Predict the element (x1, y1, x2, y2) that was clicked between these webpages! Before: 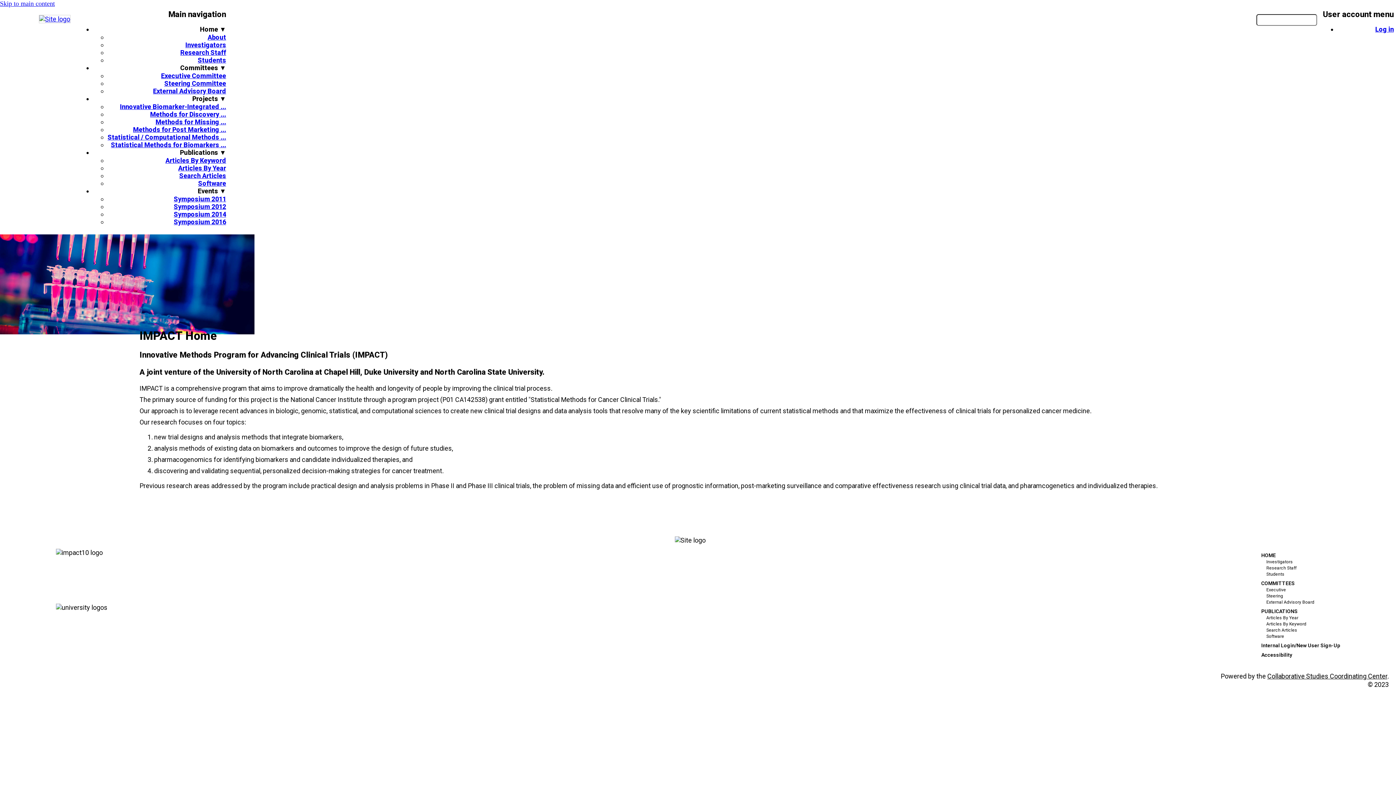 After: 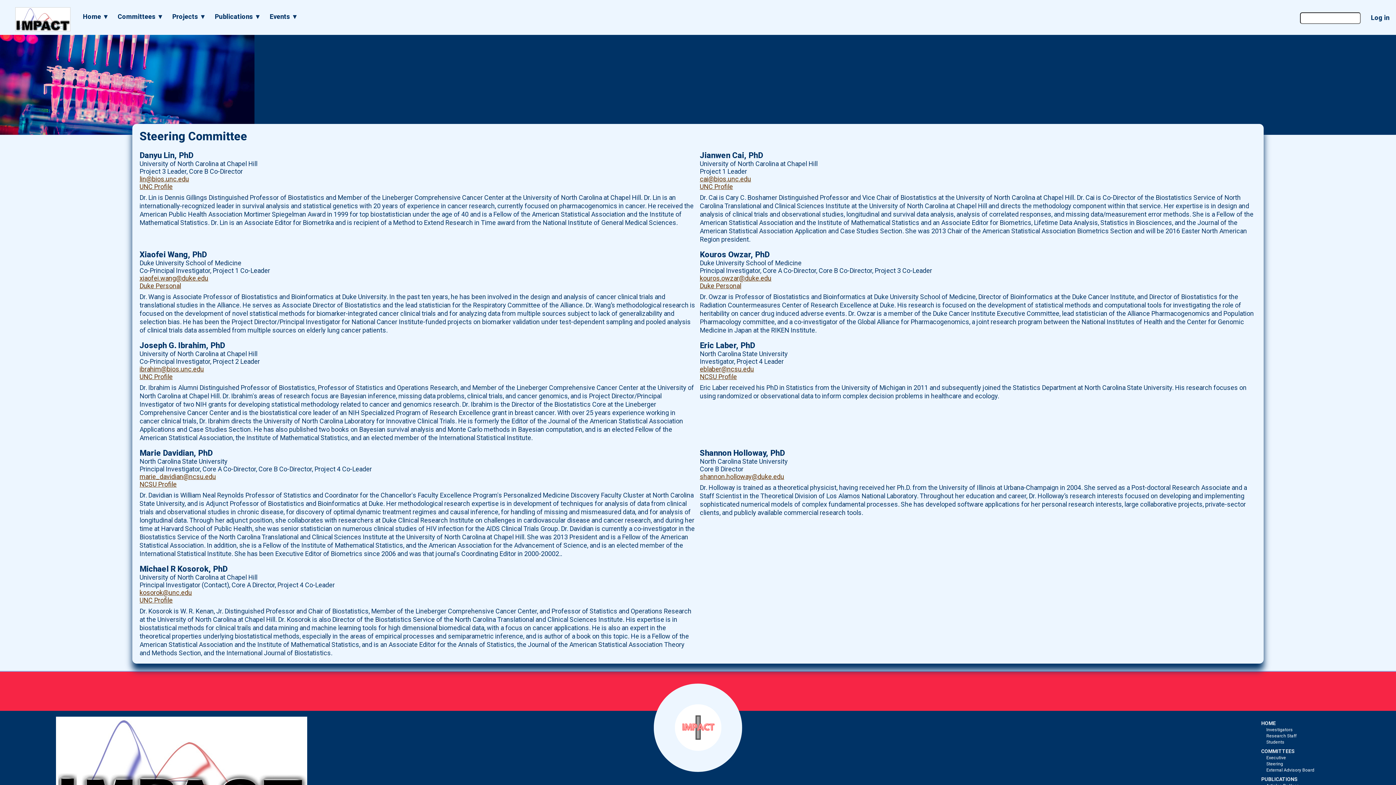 Action: label: Steering bbox: (1266, 593, 1283, 598)